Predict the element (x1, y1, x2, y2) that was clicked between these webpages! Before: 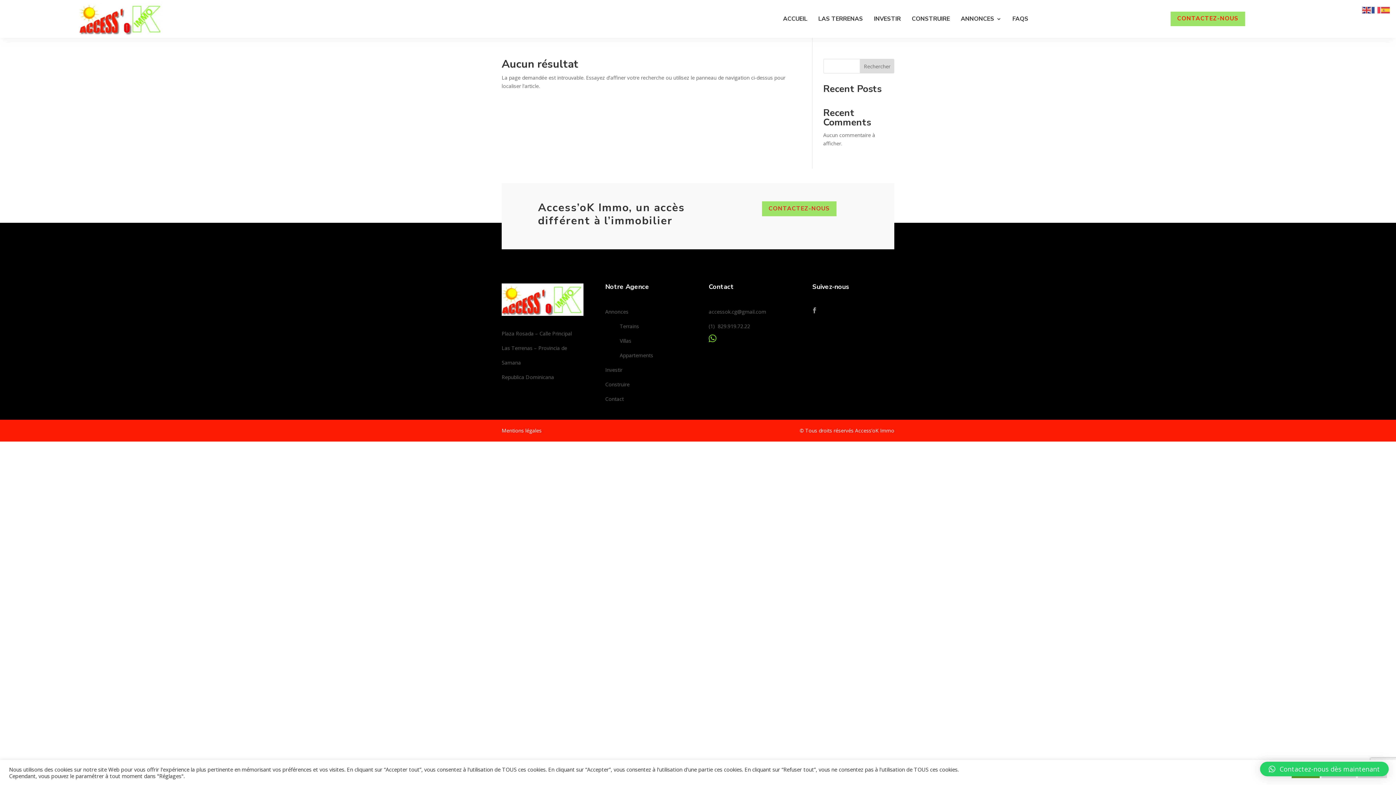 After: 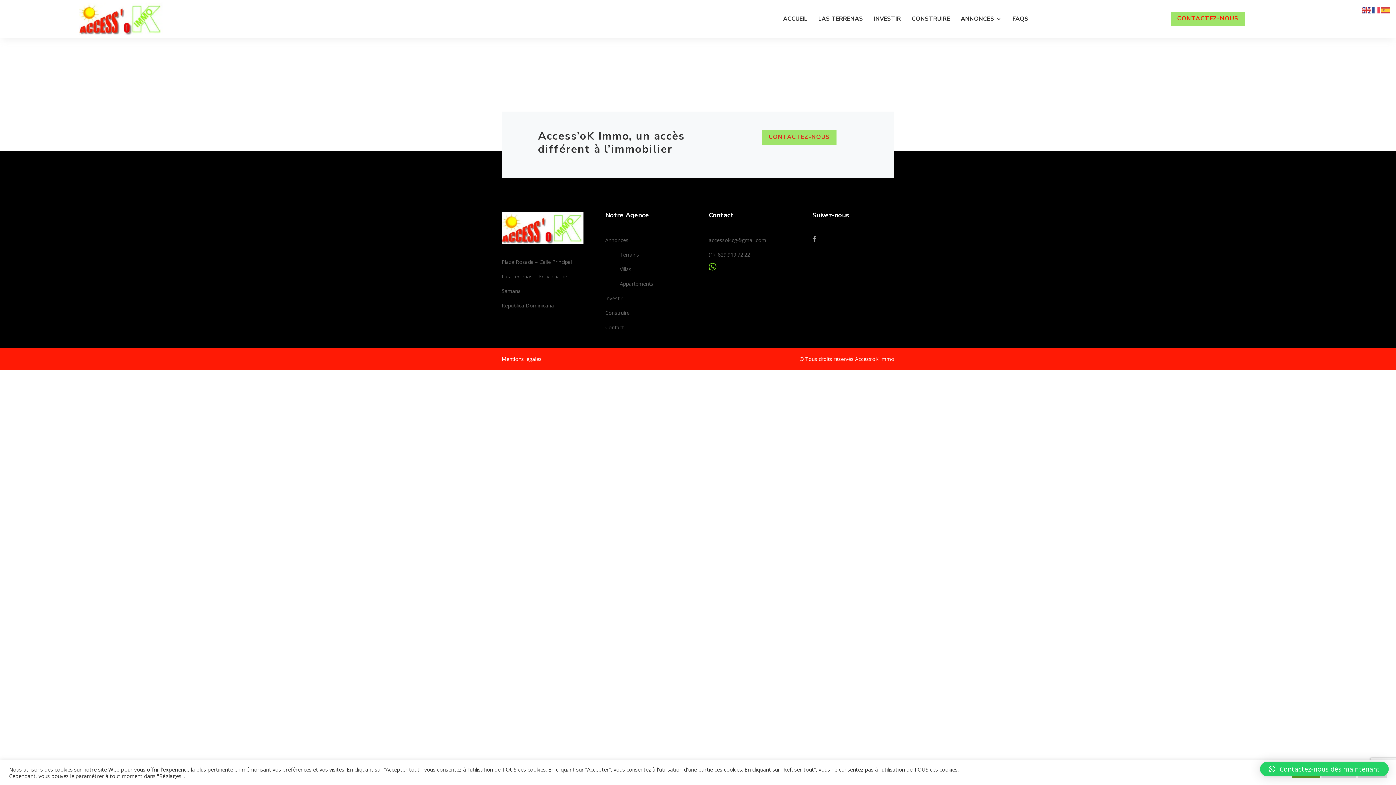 Action: label: Mentions légales bbox: (501, 427, 541, 434)